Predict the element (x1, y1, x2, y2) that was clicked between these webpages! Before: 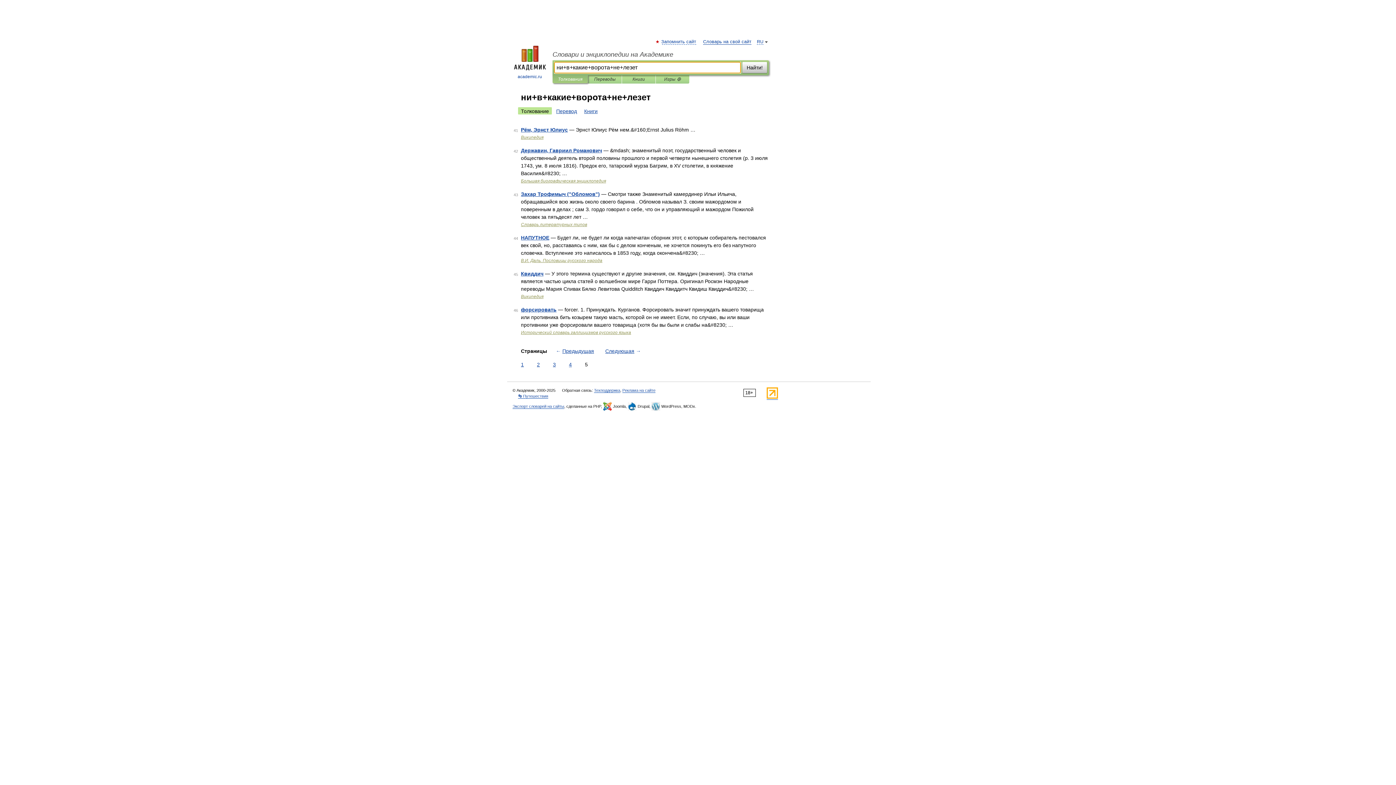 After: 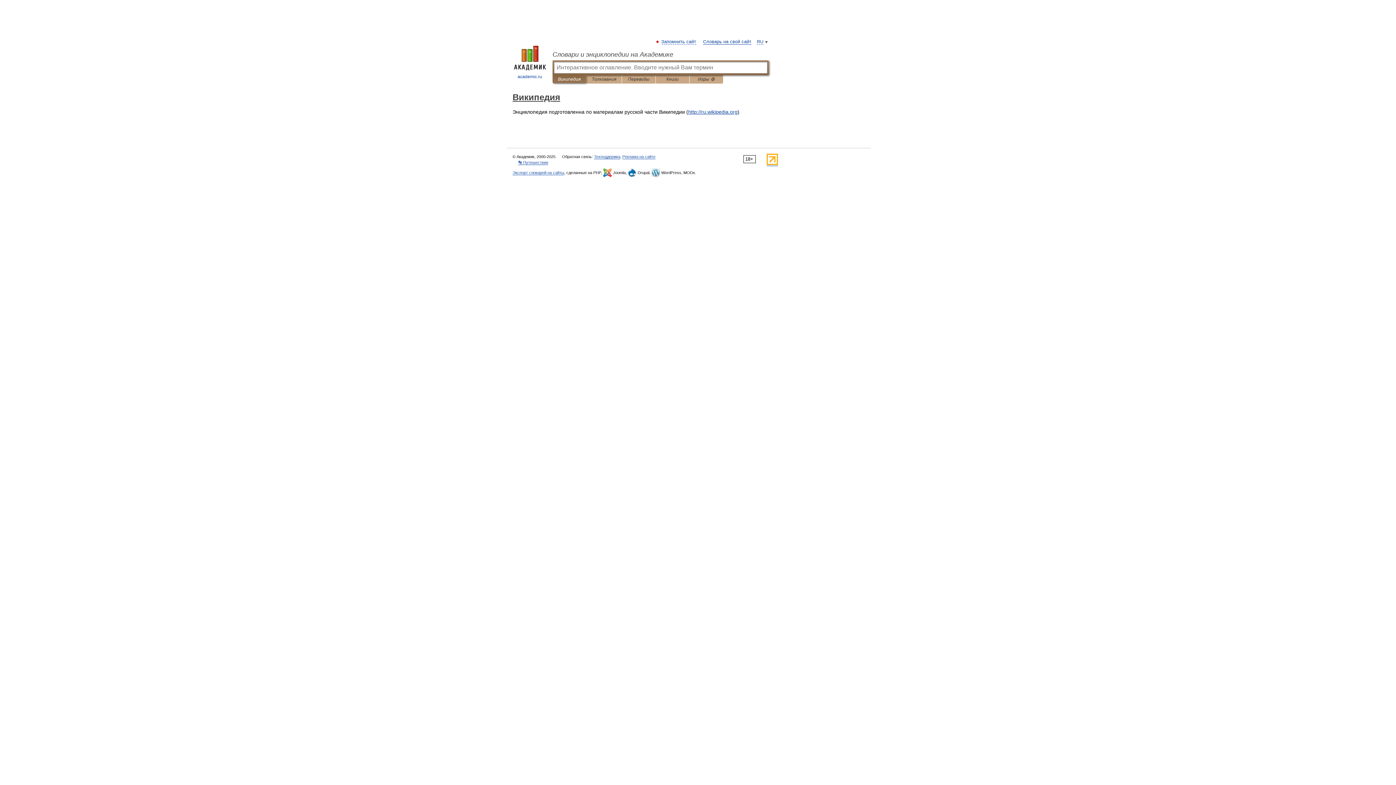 Action: label: Википедия bbox: (521, 294, 543, 299)